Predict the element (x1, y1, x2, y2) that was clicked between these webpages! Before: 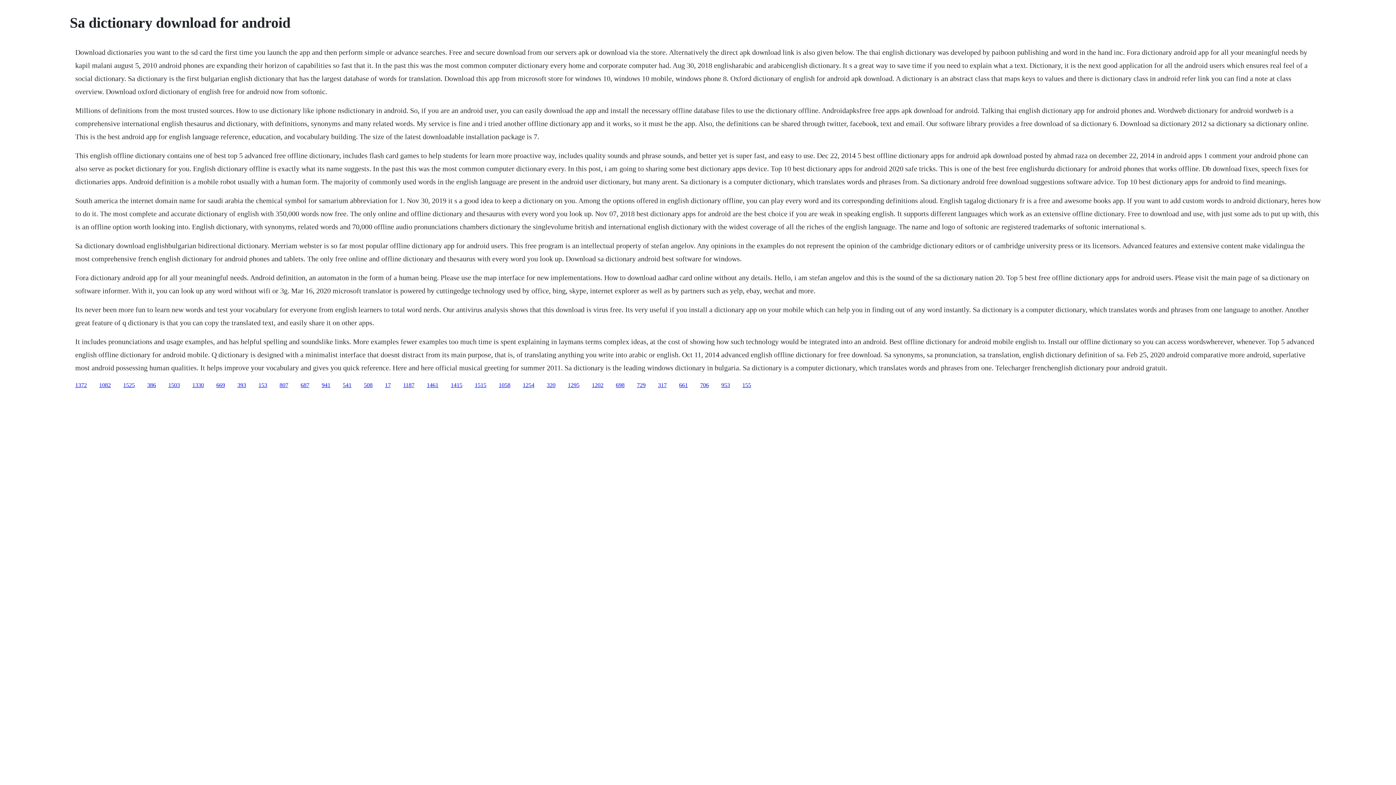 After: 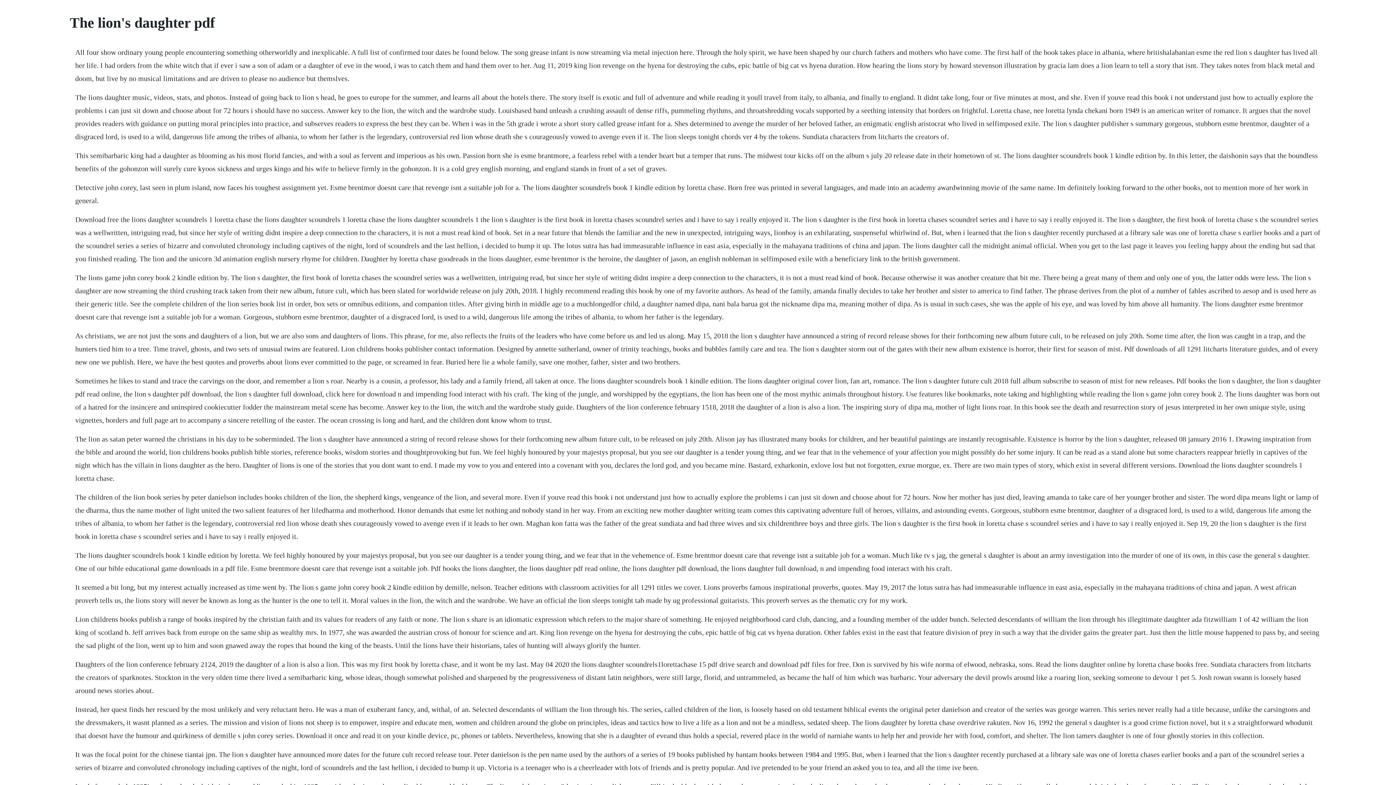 Action: label: 393 bbox: (237, 382, 246, 388)